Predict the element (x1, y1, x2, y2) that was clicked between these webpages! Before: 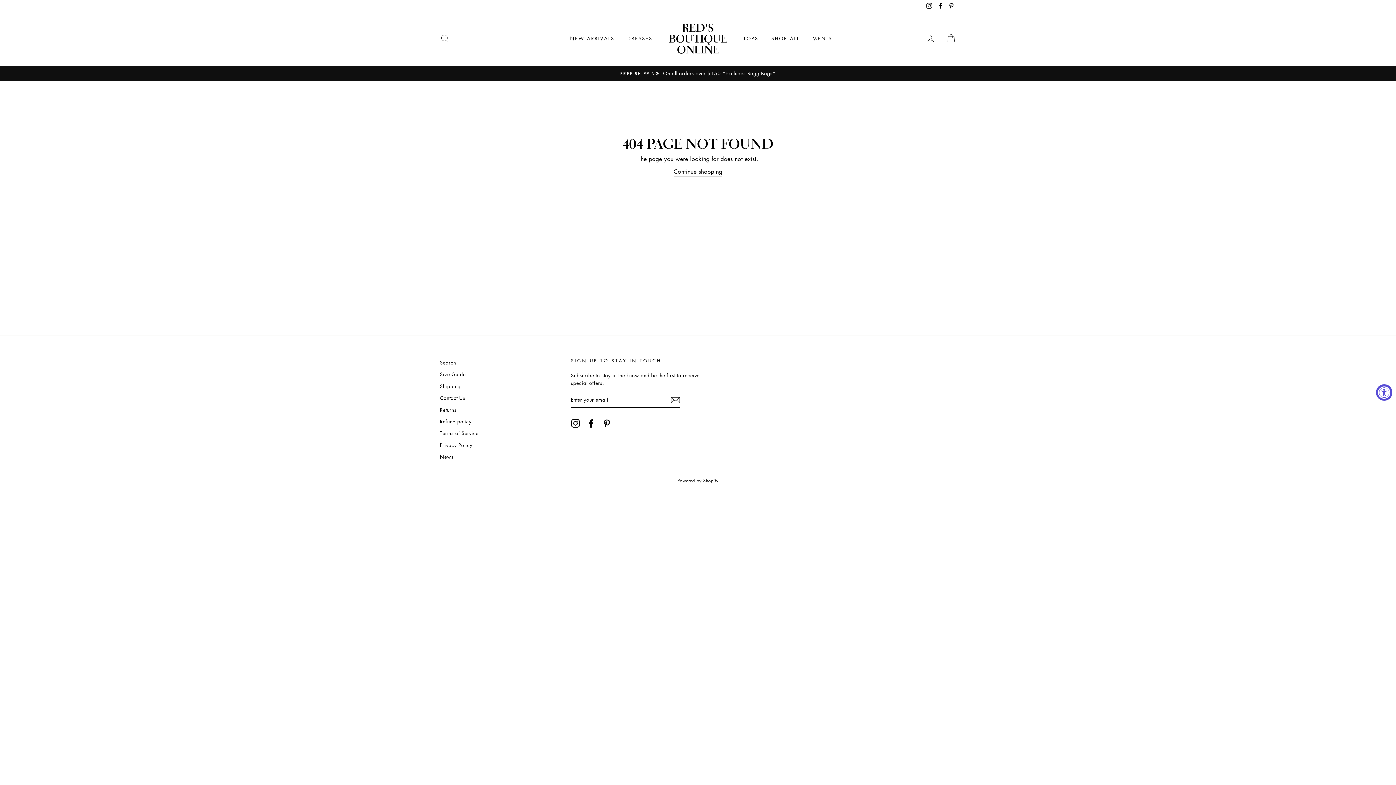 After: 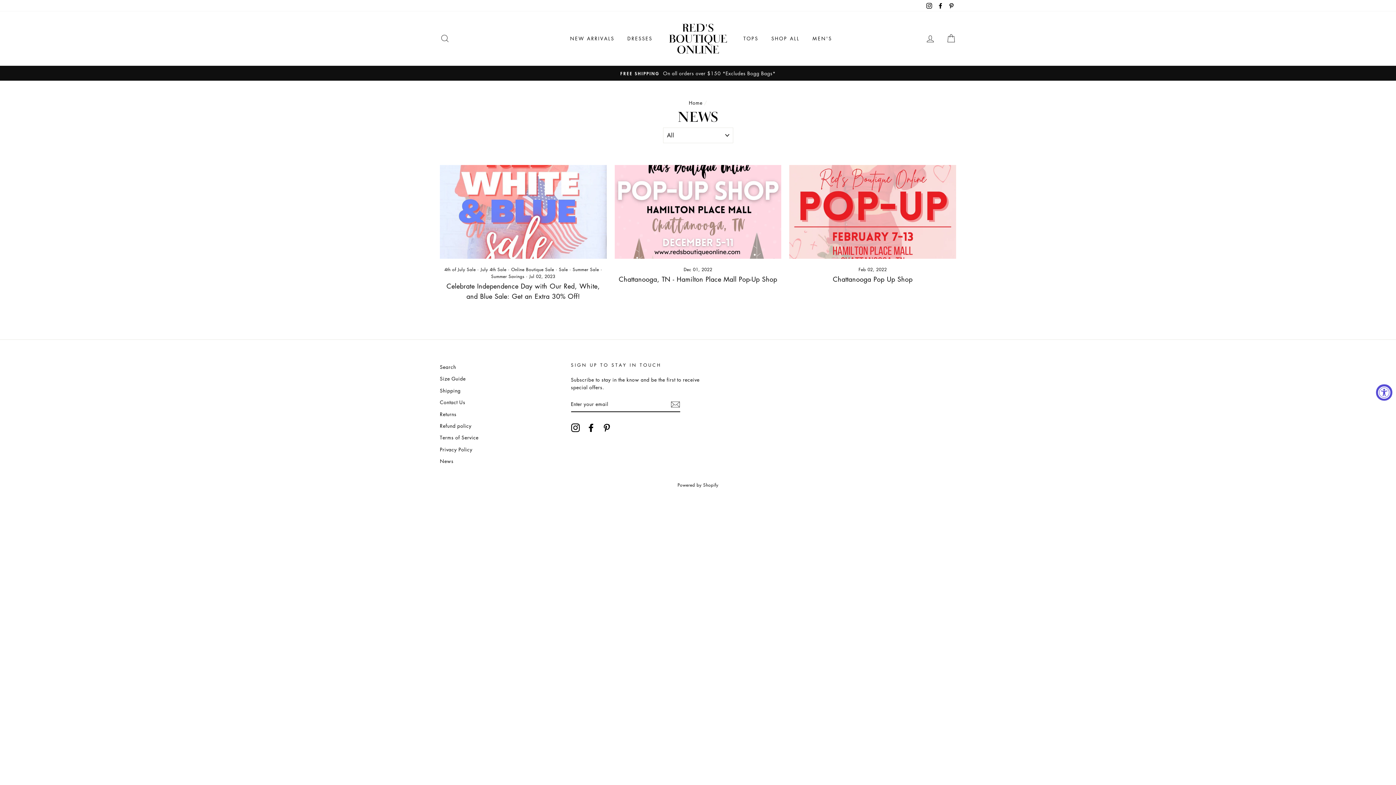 Action: bbox: (440, 451, 453, 462) label: News